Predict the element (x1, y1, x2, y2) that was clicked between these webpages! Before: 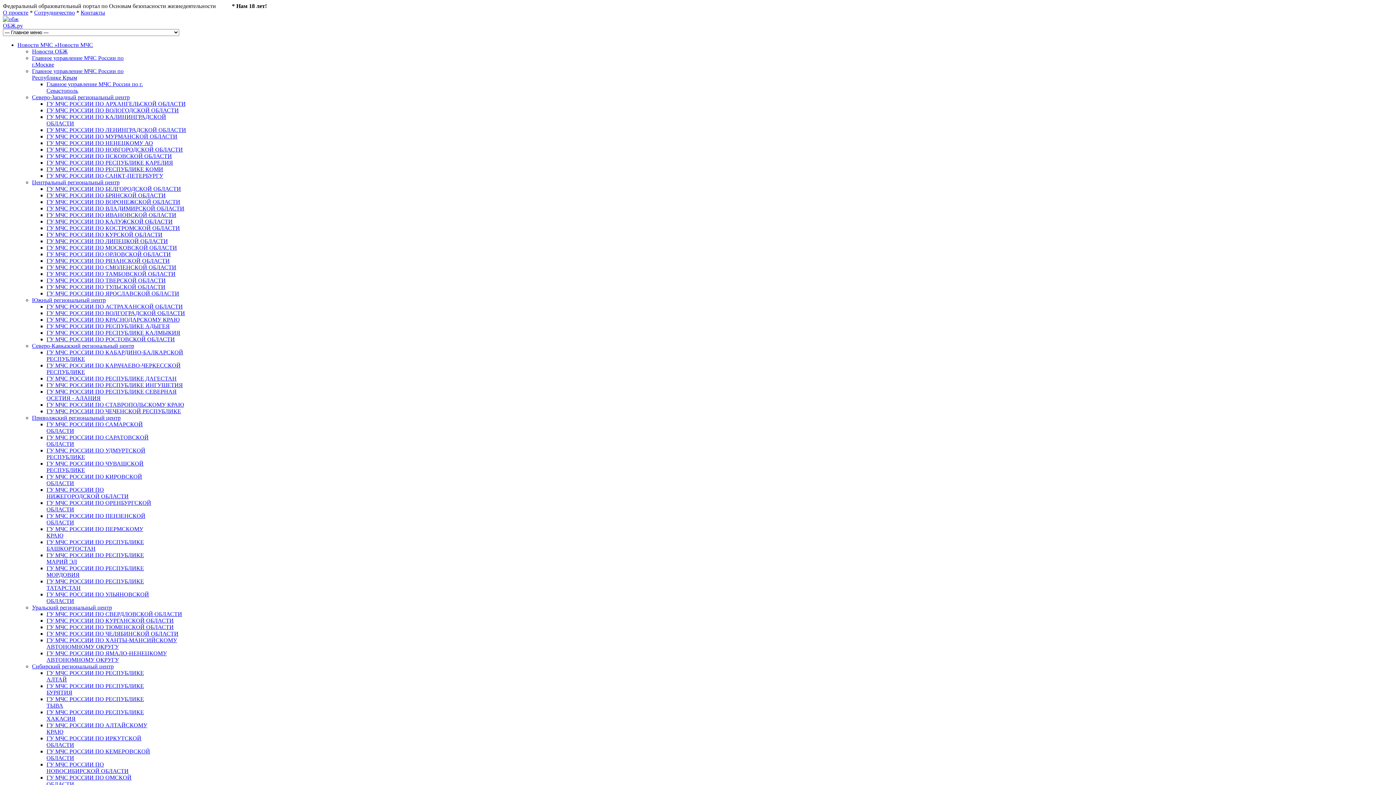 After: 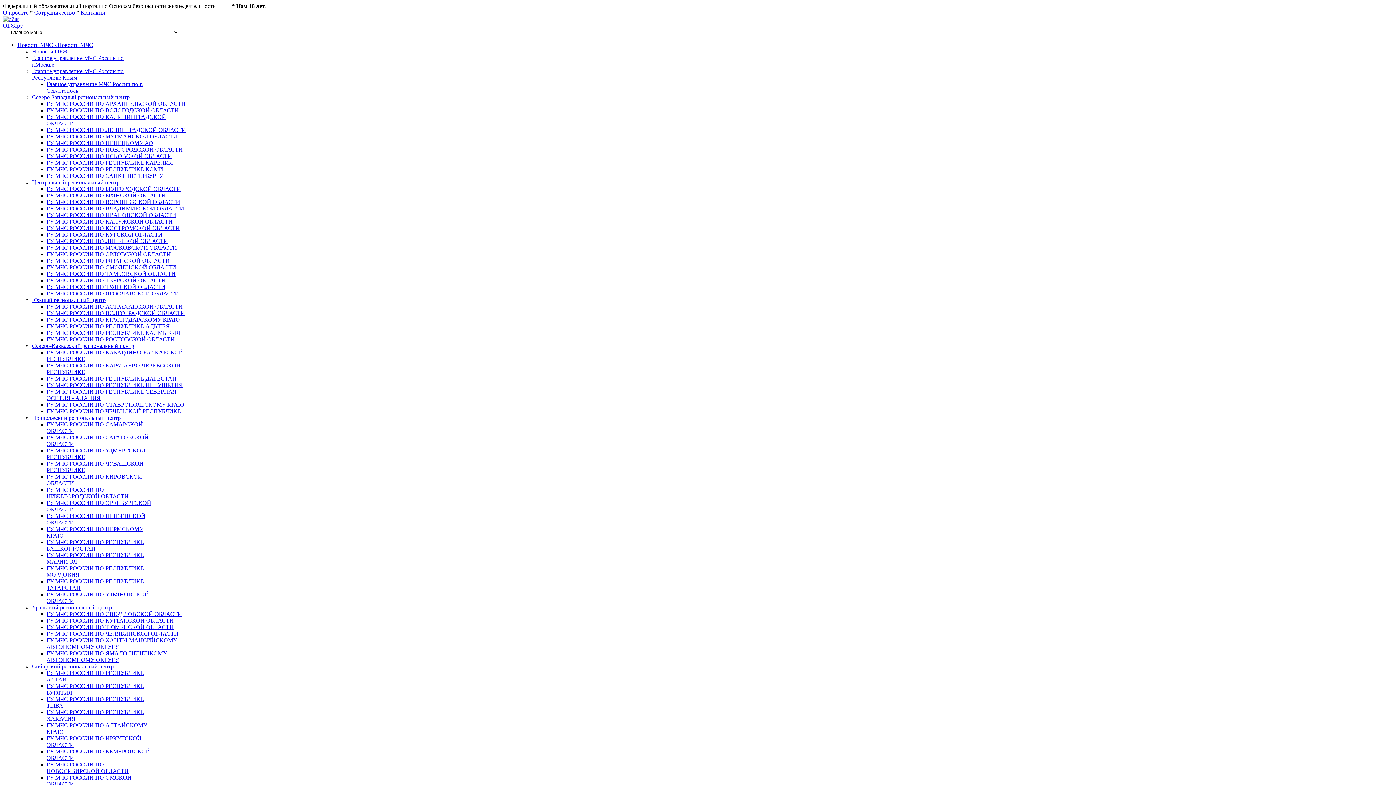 Action: bbox: (46, 303, 182, 309) label: ГУ МЧС РОССИИ ПО АСТРАХАНСКОЙ ОБЛАСТИ